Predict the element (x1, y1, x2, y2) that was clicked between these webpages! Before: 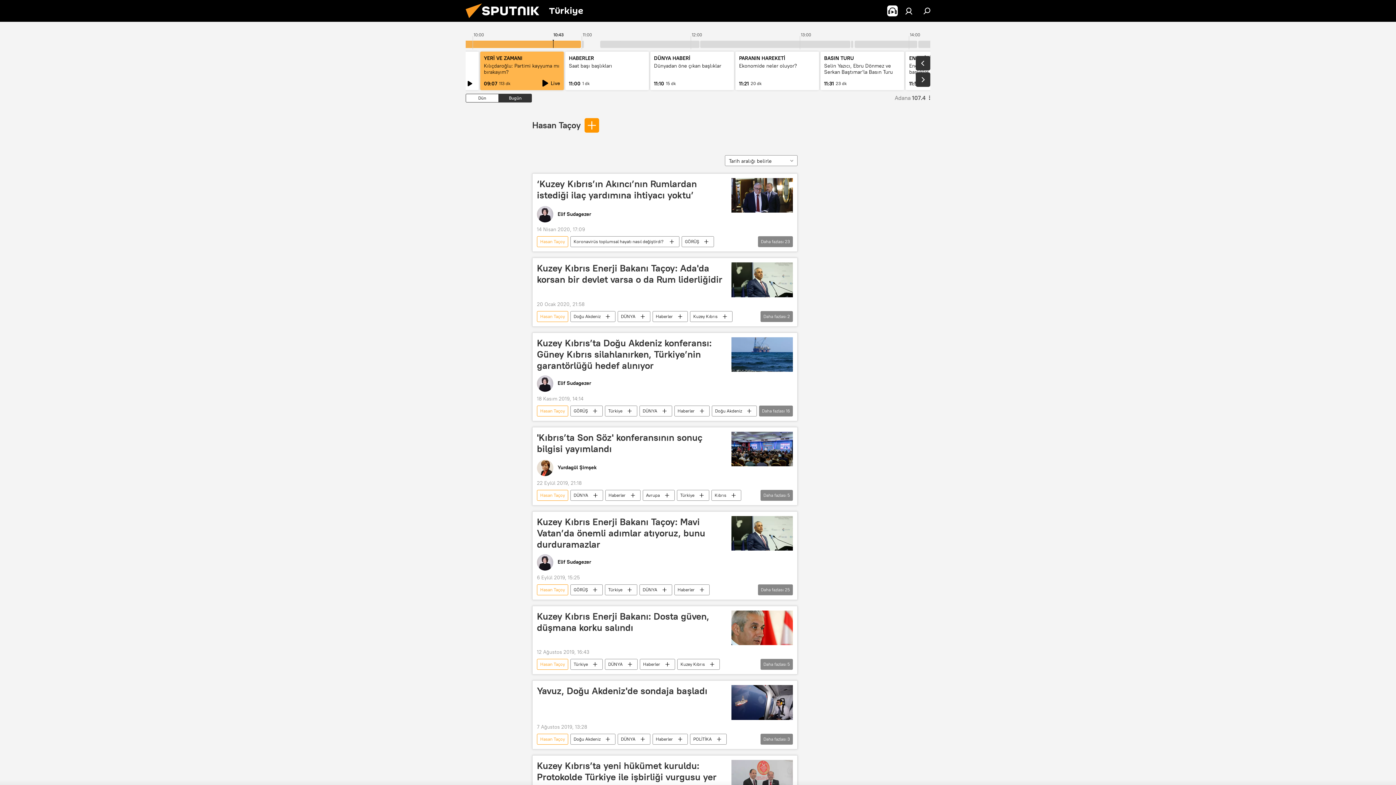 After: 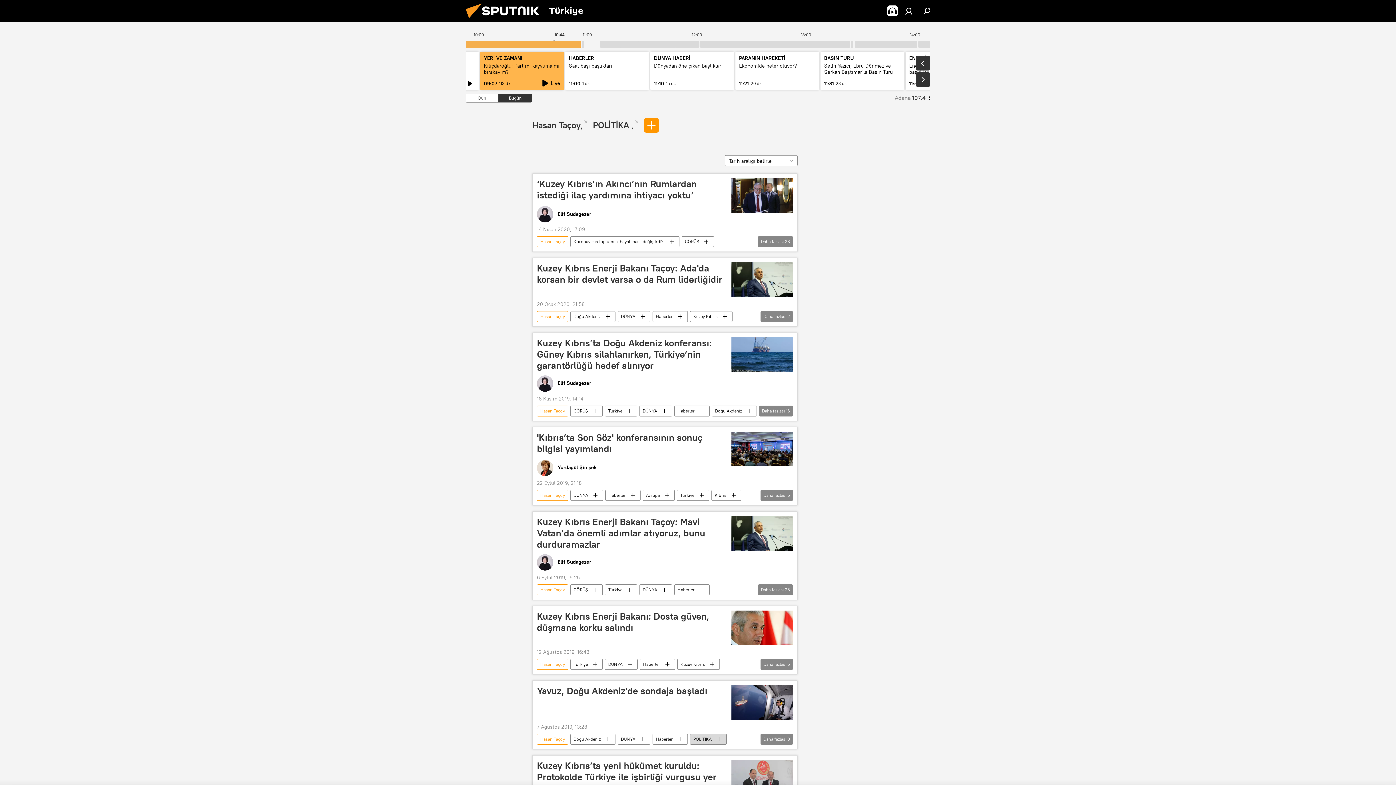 Action: bbox: (690, 734, 726, 744) label: POLİTİKA